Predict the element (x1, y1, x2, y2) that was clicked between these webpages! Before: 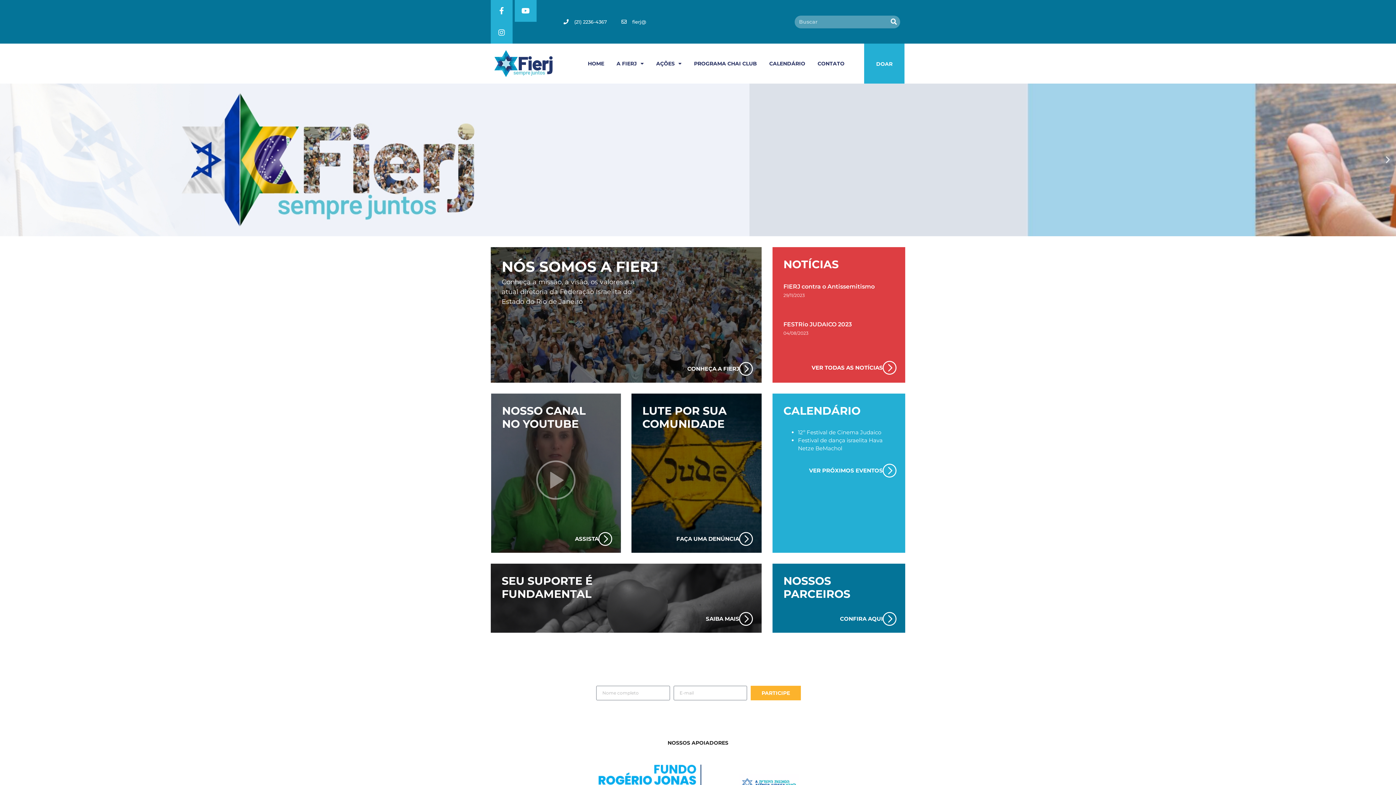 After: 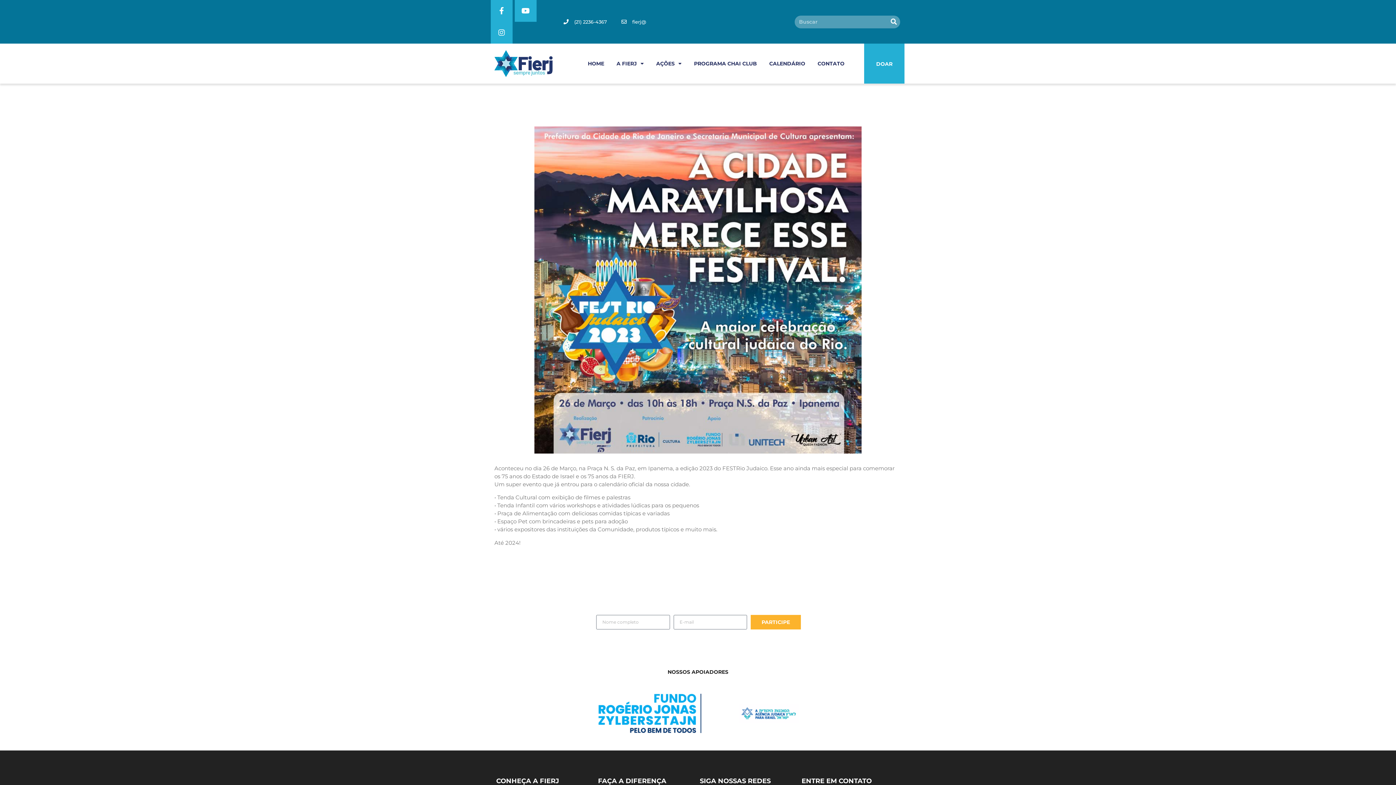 Action: bbox: (783, 321, 851, 328) label: FESTRio JUDAICO 2023